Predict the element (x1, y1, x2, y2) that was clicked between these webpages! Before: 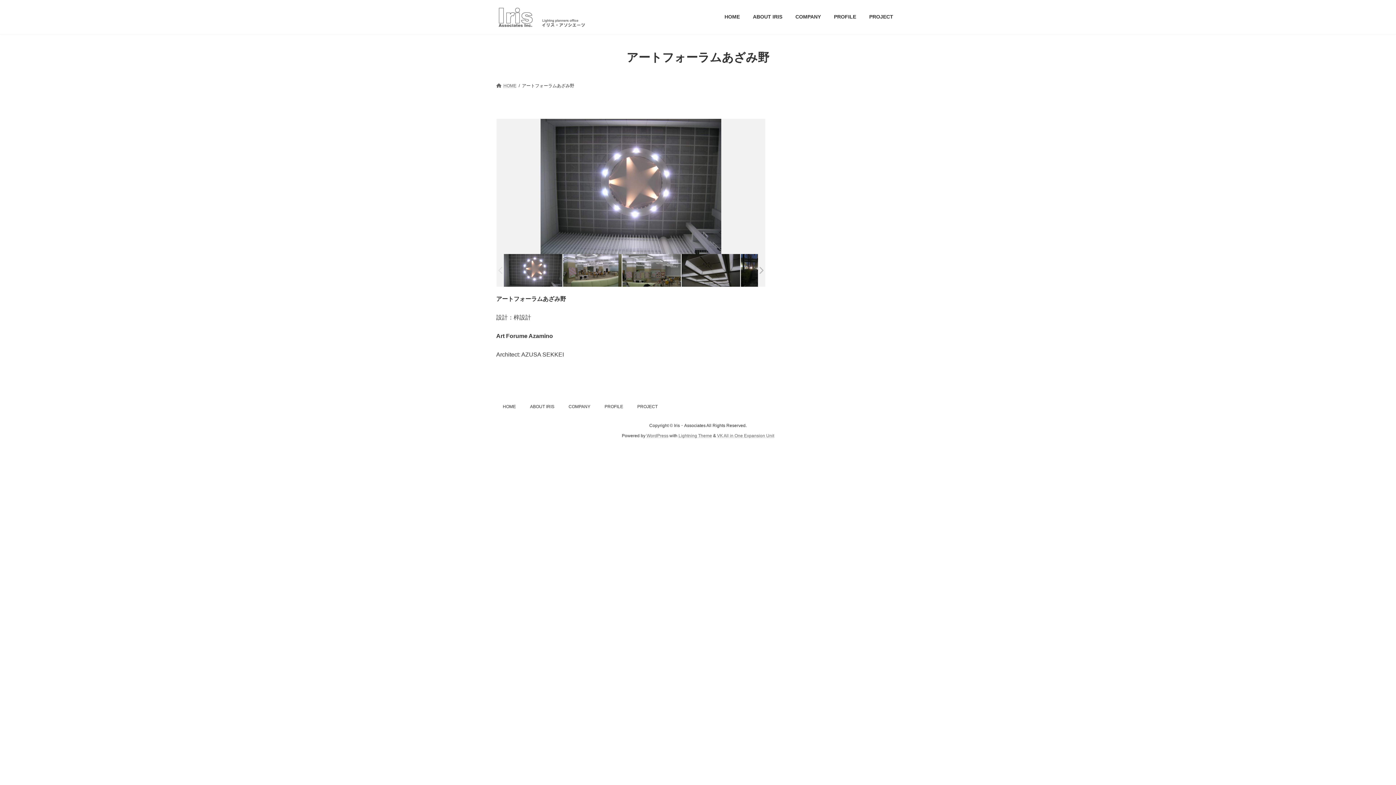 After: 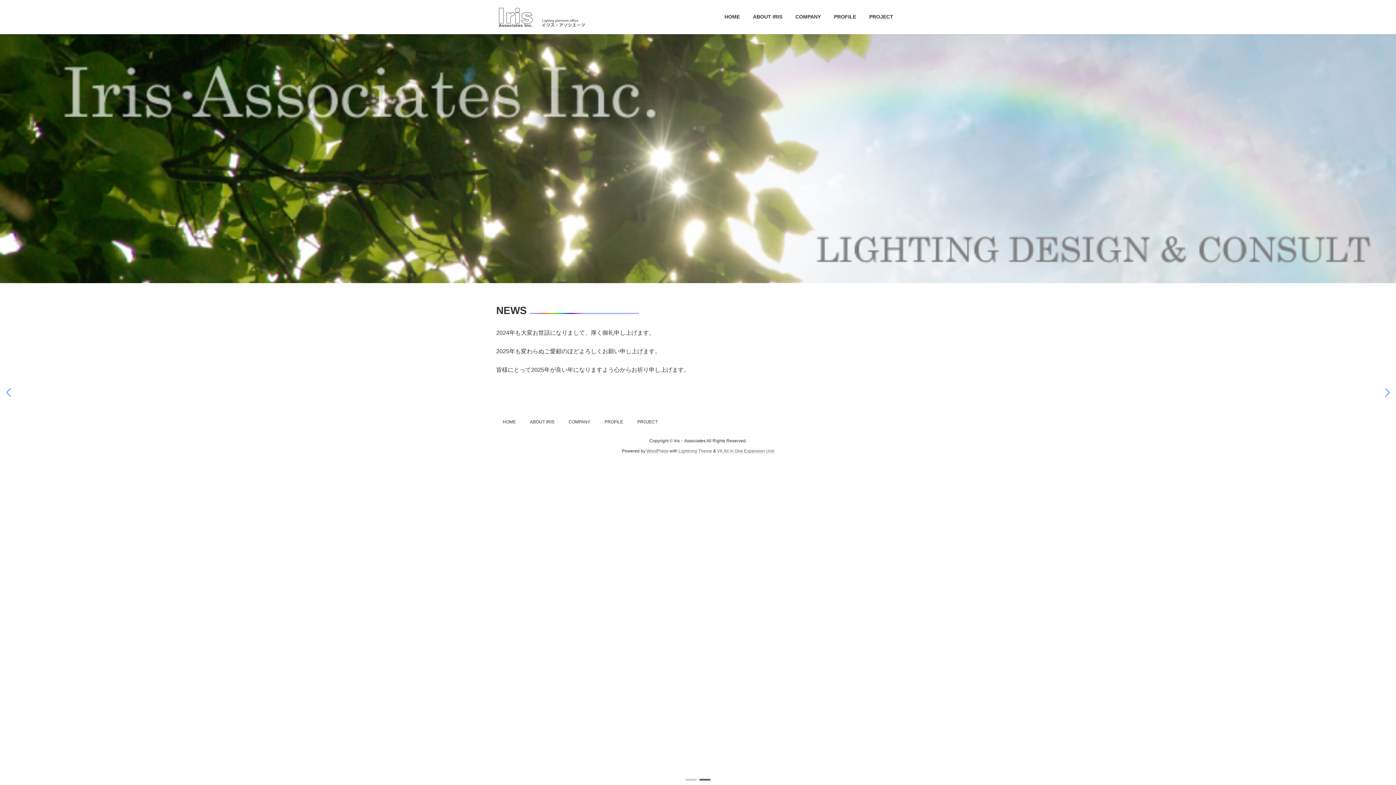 Action: label: HOME bbox: (496, 83, 516, 88)